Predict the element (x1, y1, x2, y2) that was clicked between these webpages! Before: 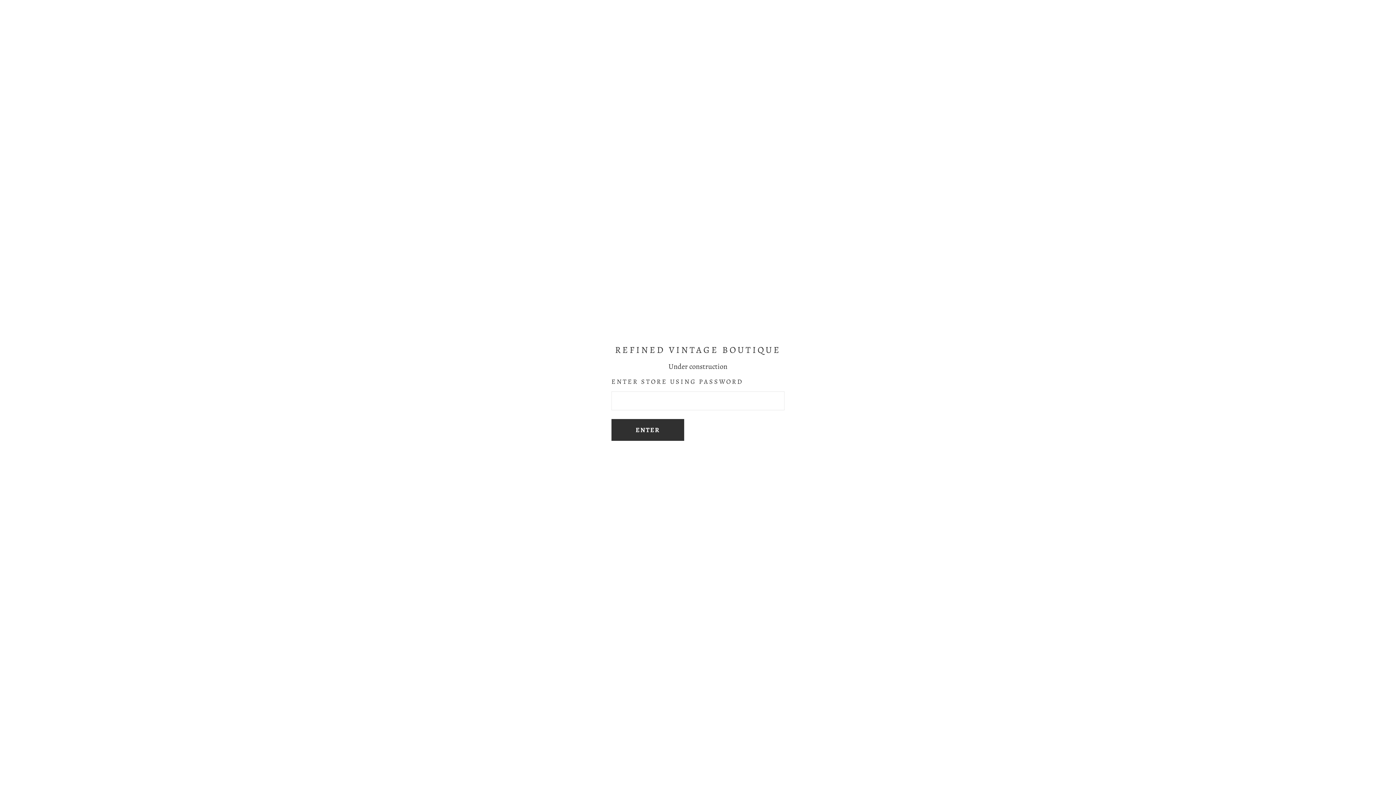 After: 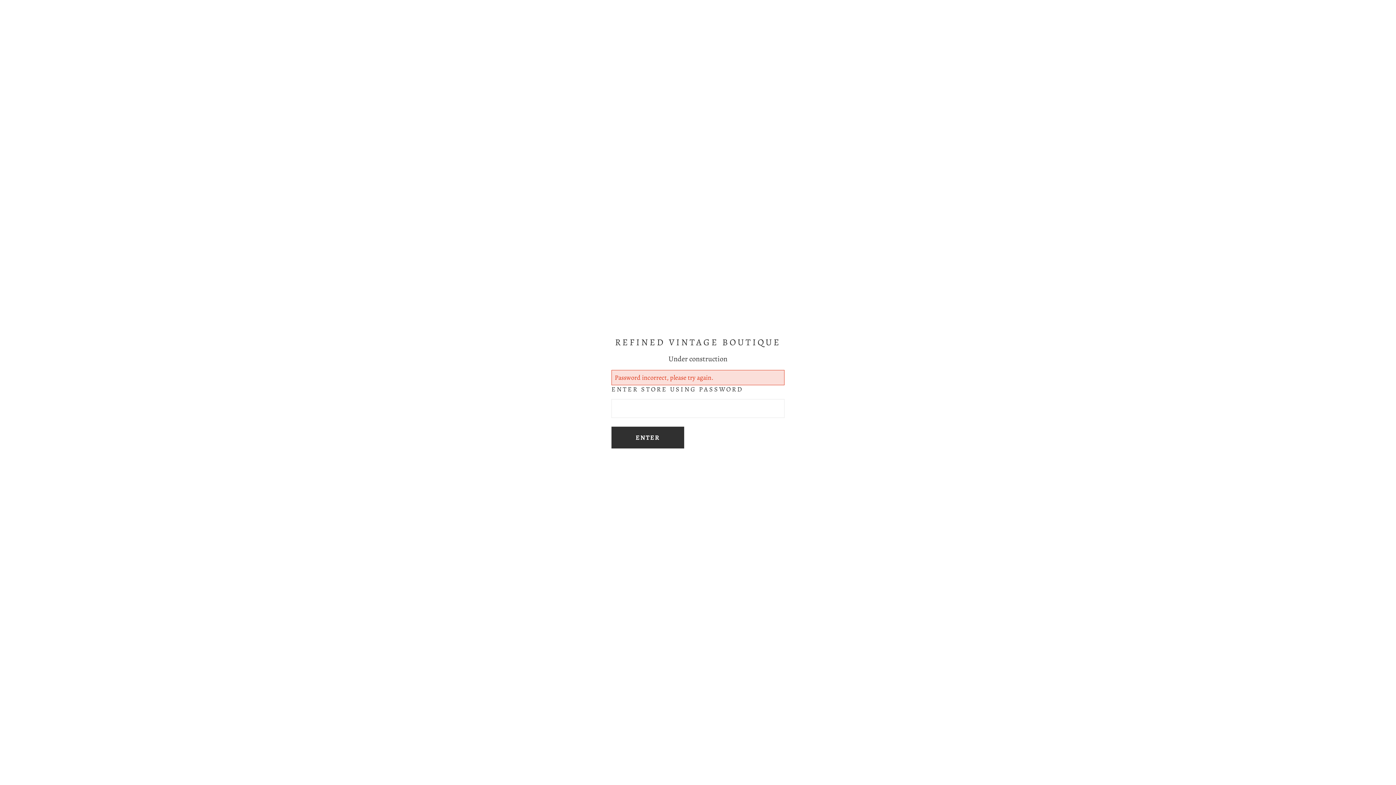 Action: bbox: (611, 419, 684, 440) label: Enter